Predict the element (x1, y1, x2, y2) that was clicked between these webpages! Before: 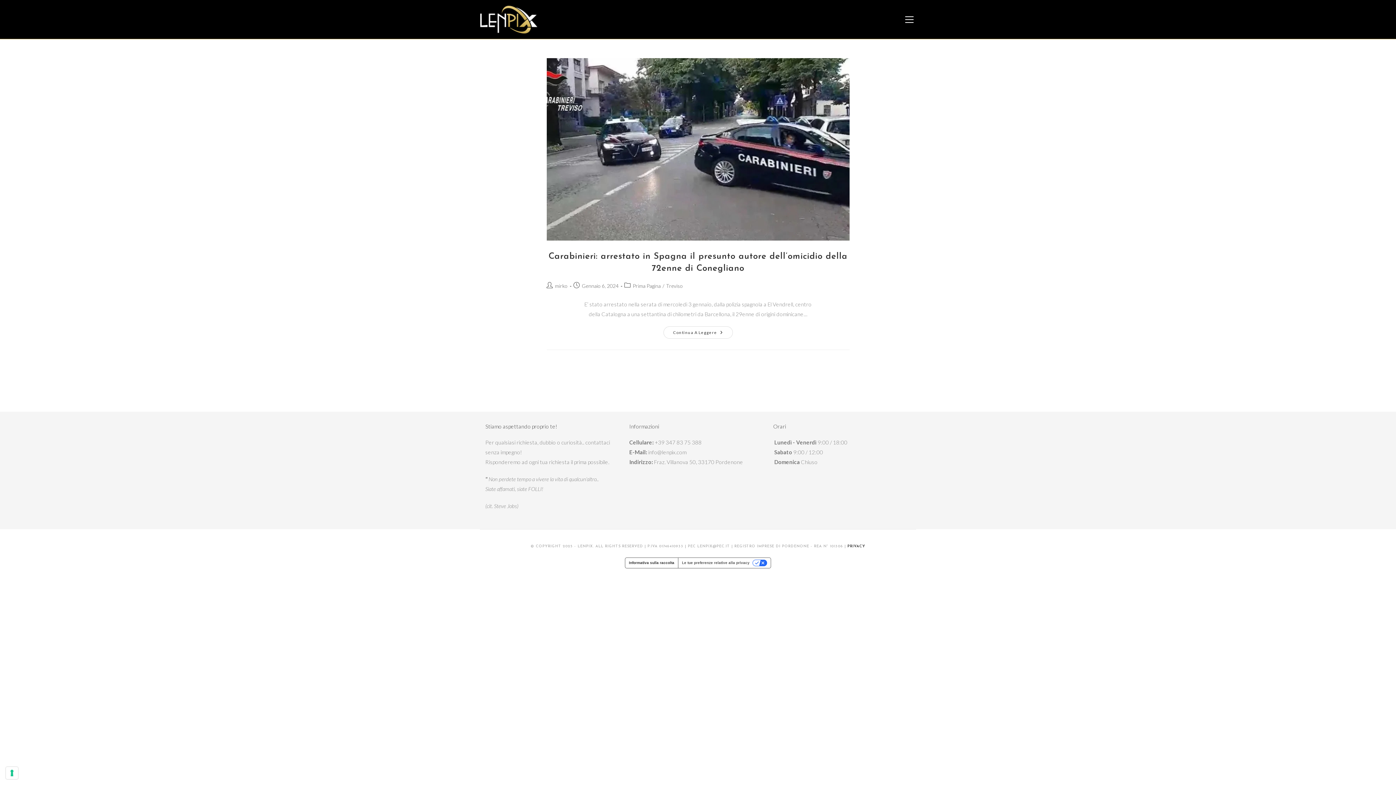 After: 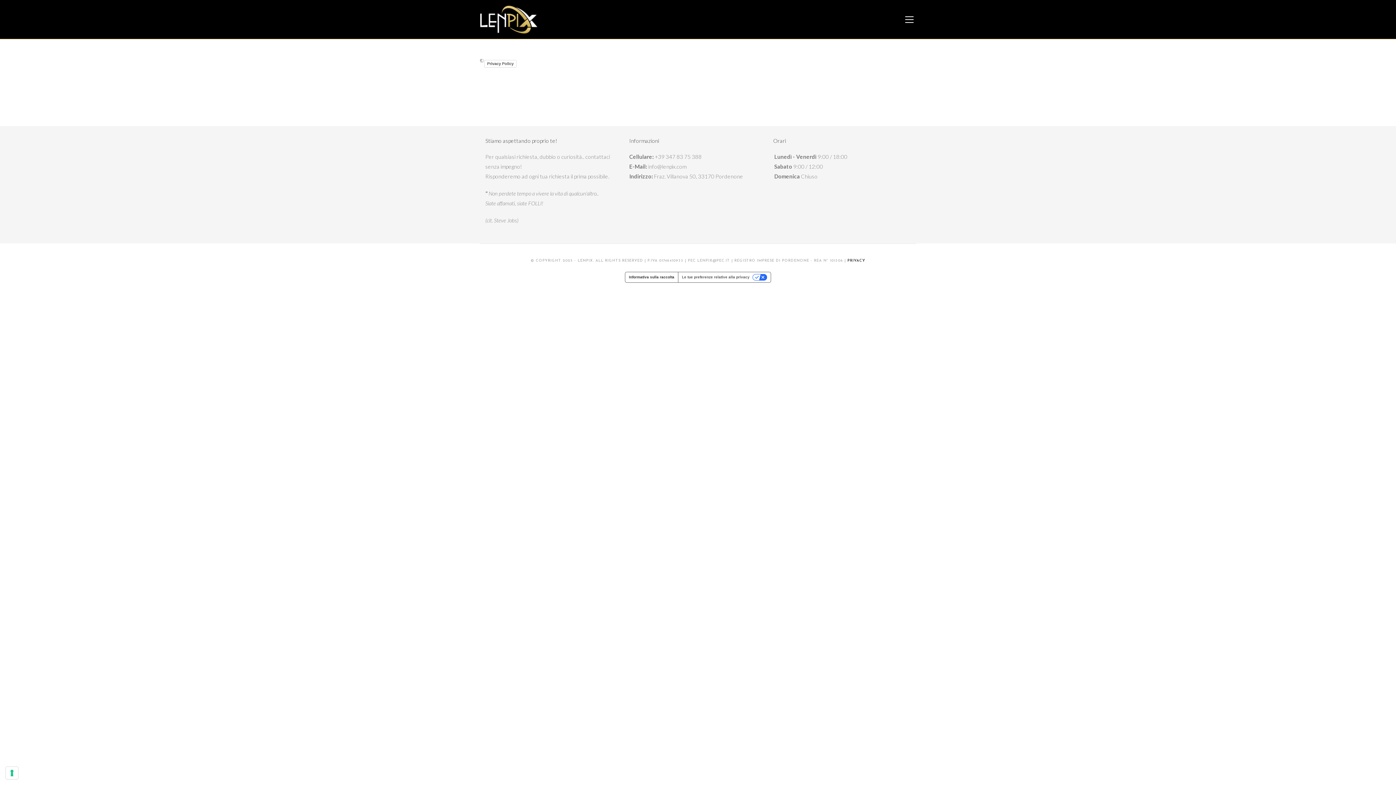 Action: bbox: (847, 544, 865, 548) label: PRIVACY